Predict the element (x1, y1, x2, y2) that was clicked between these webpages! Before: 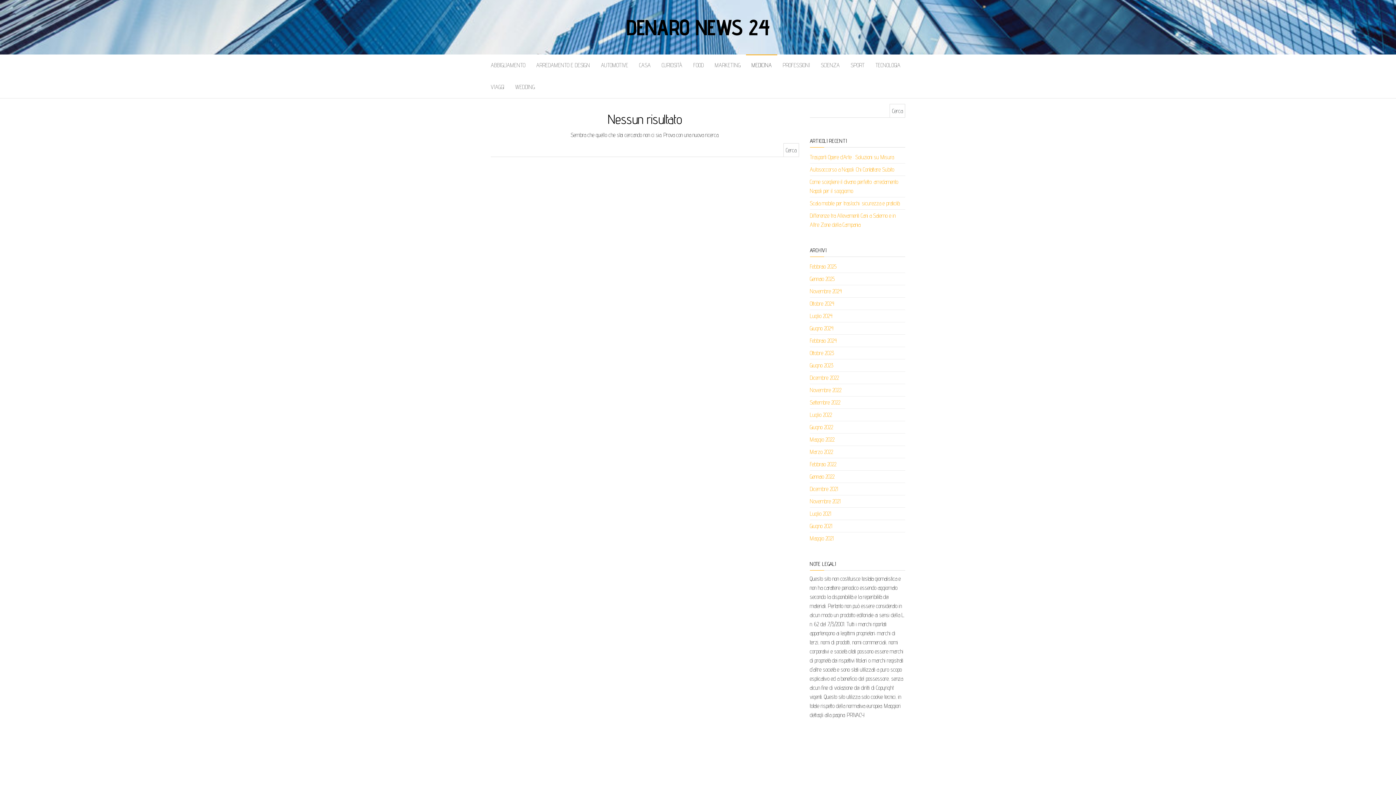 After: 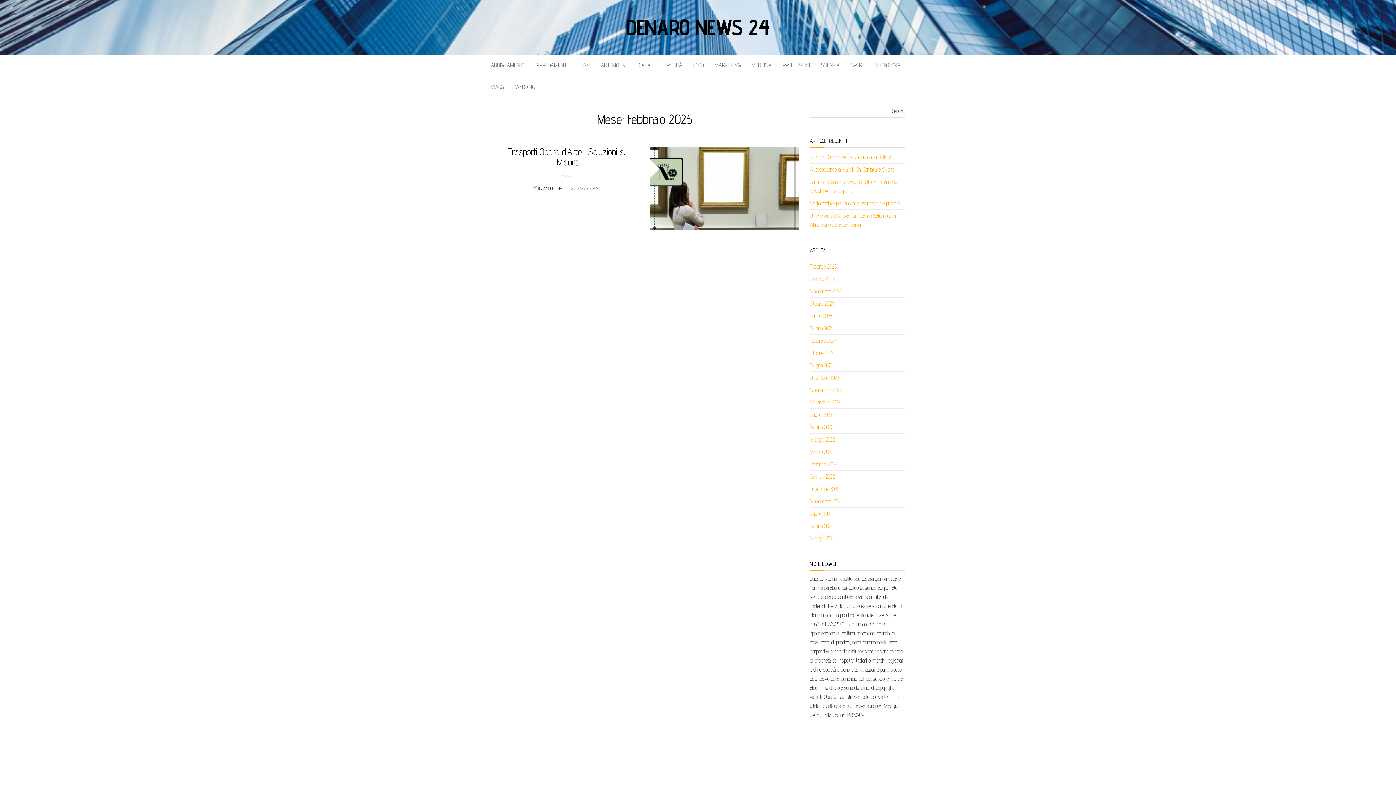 Action: bbox: (810, 263, 836, 270) label: Febbraio 2025